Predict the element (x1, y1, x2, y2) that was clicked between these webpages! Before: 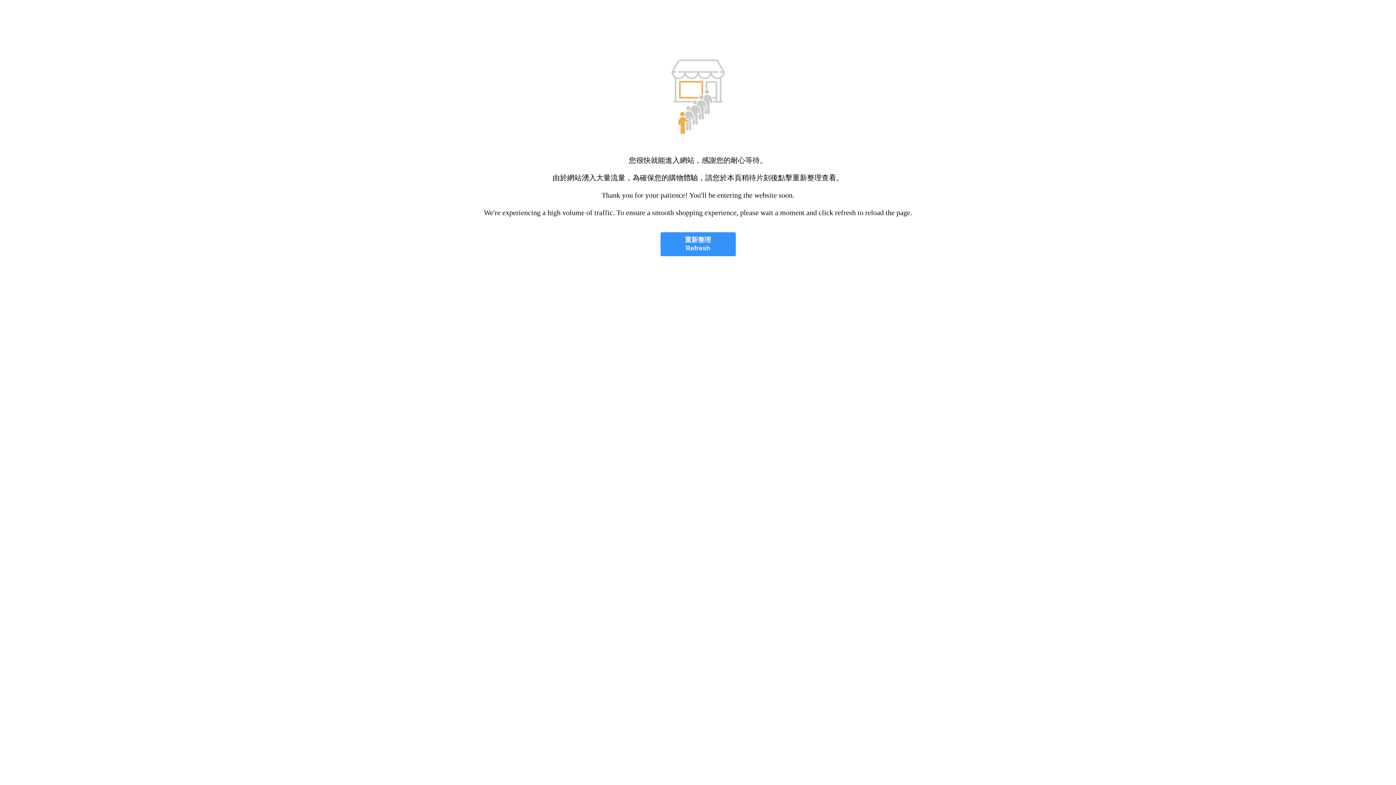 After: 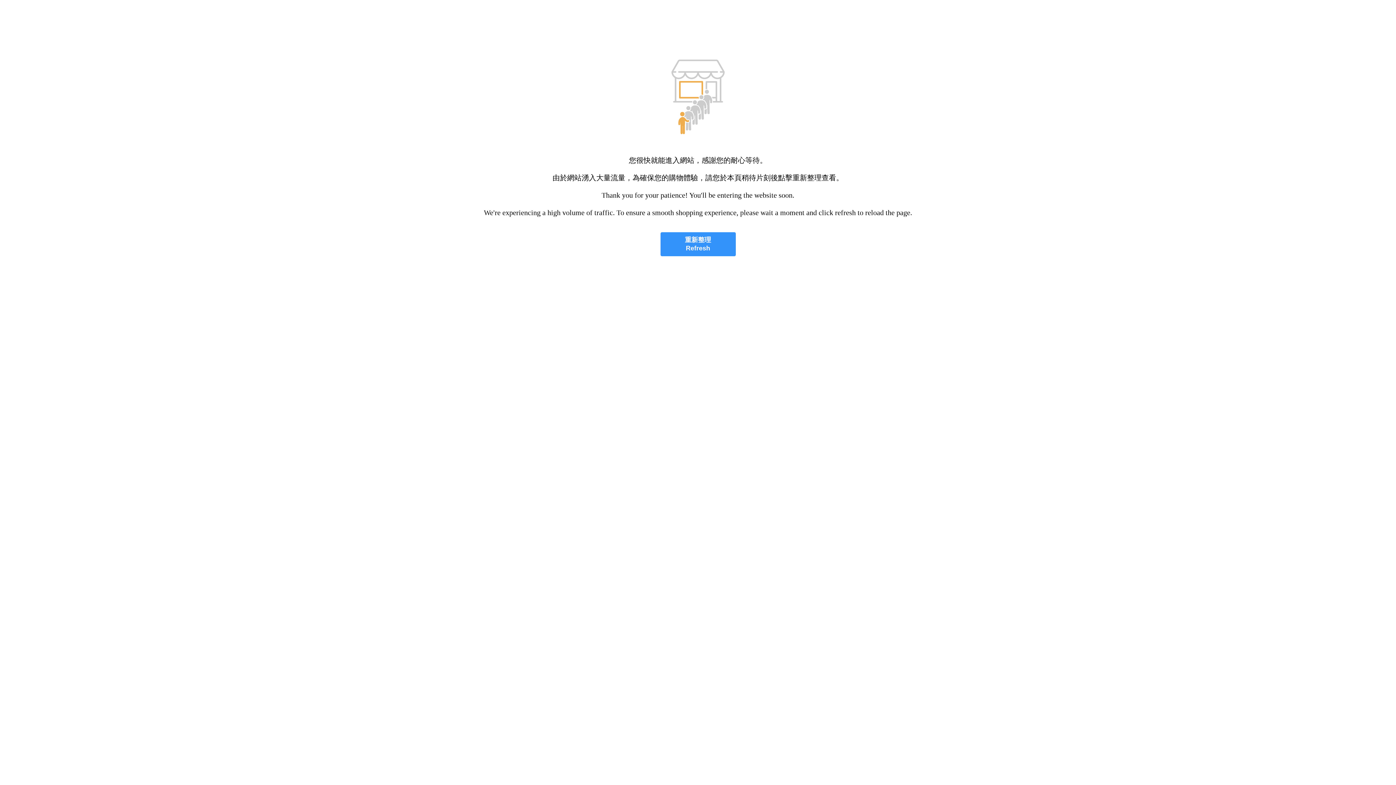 Action: bbox: (660, 232, 735, 256) label: 重新整理
Refresh